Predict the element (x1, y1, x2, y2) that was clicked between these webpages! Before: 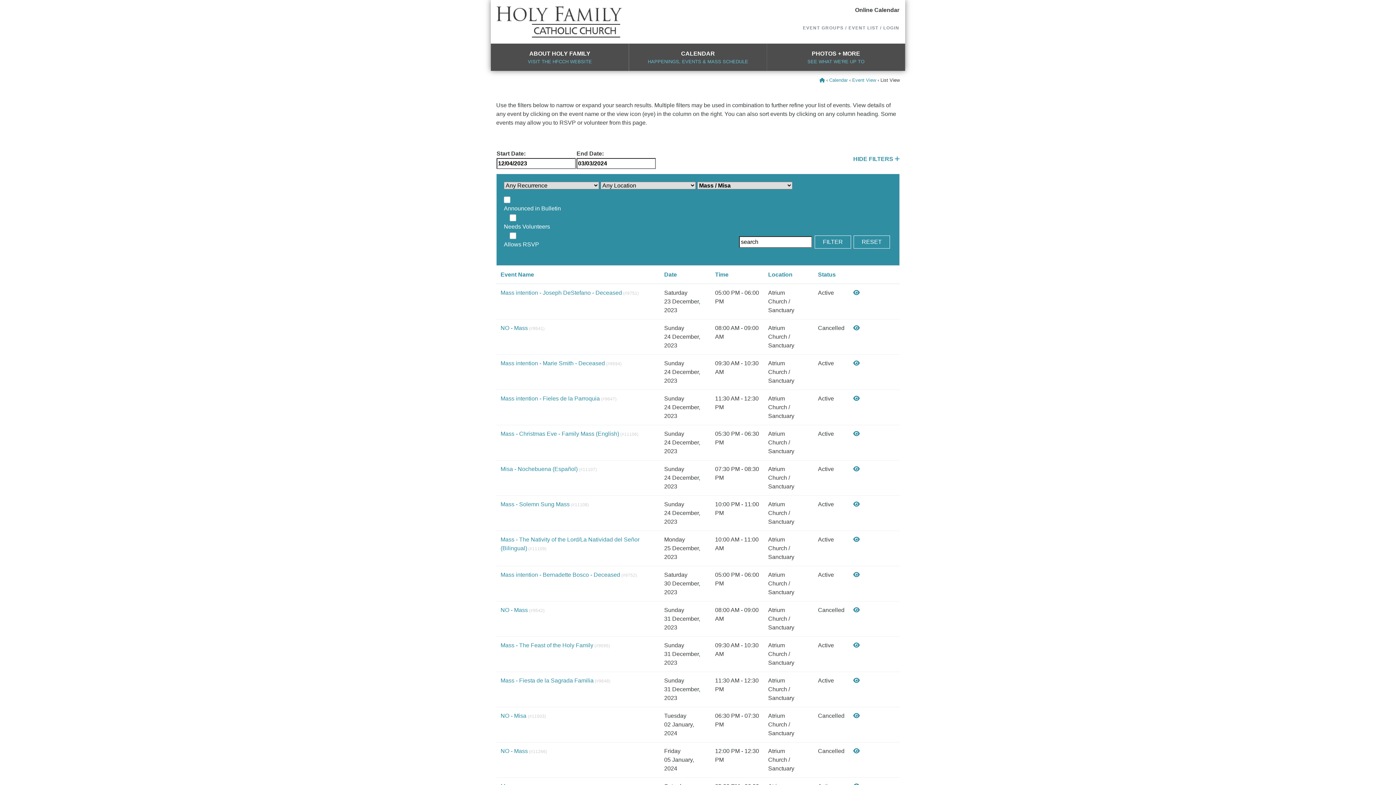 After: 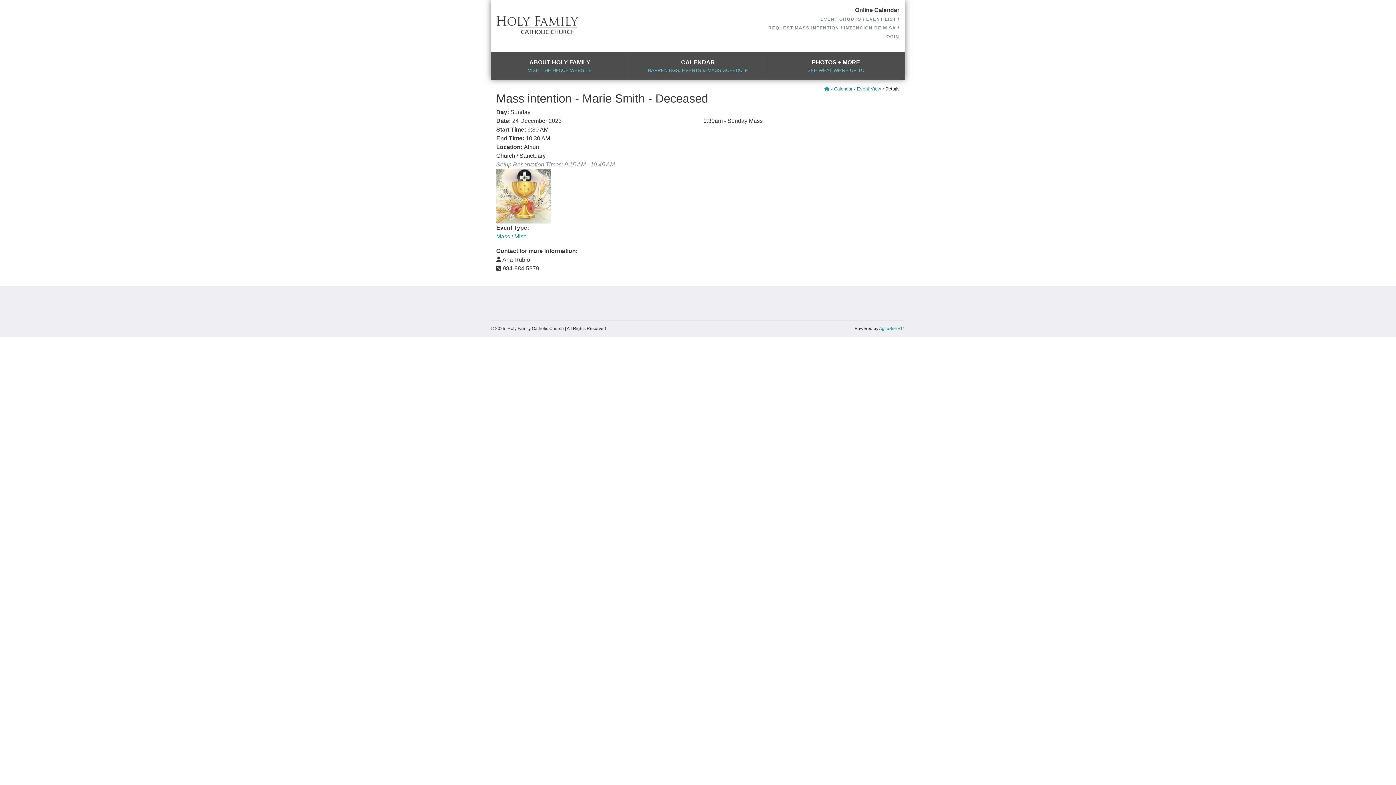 Action: bbox: (853, 360, 860, 366)